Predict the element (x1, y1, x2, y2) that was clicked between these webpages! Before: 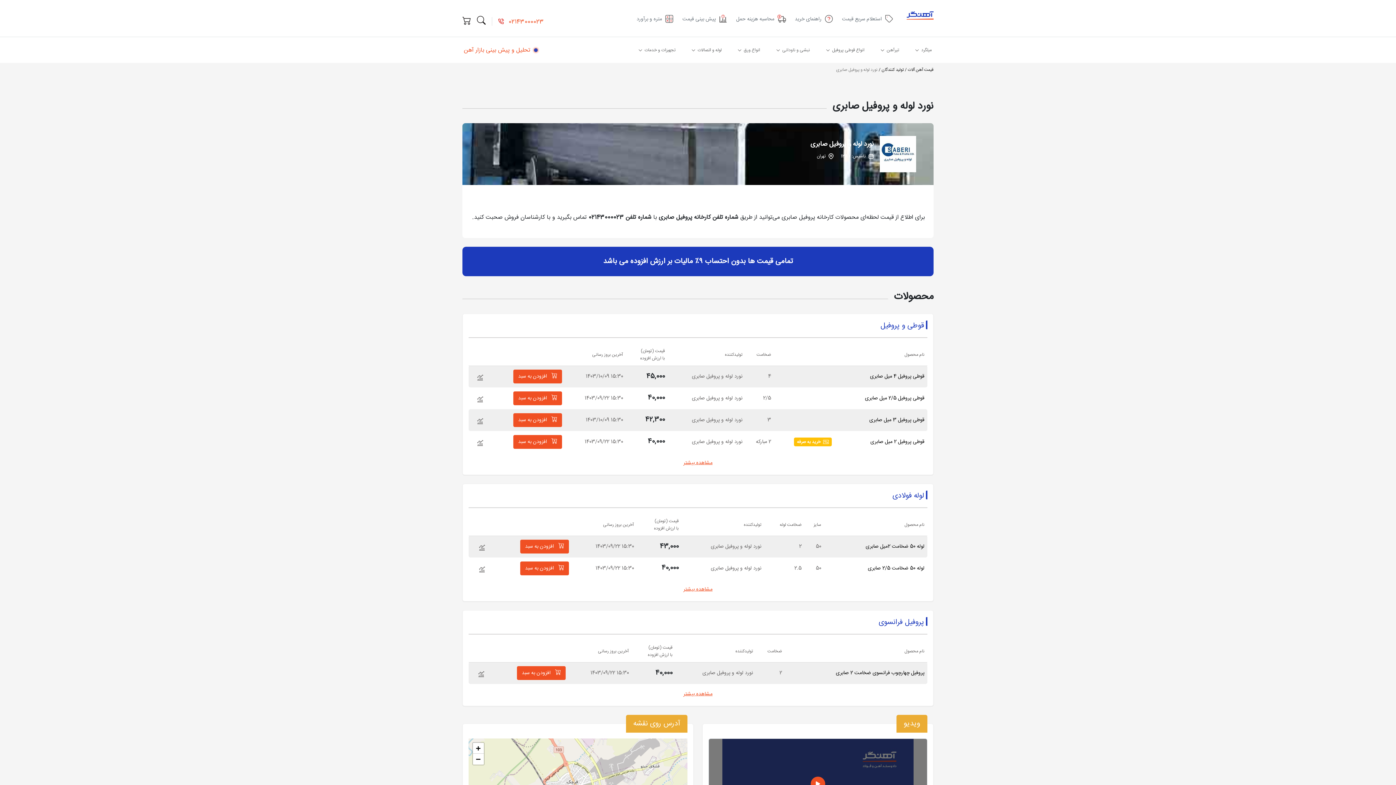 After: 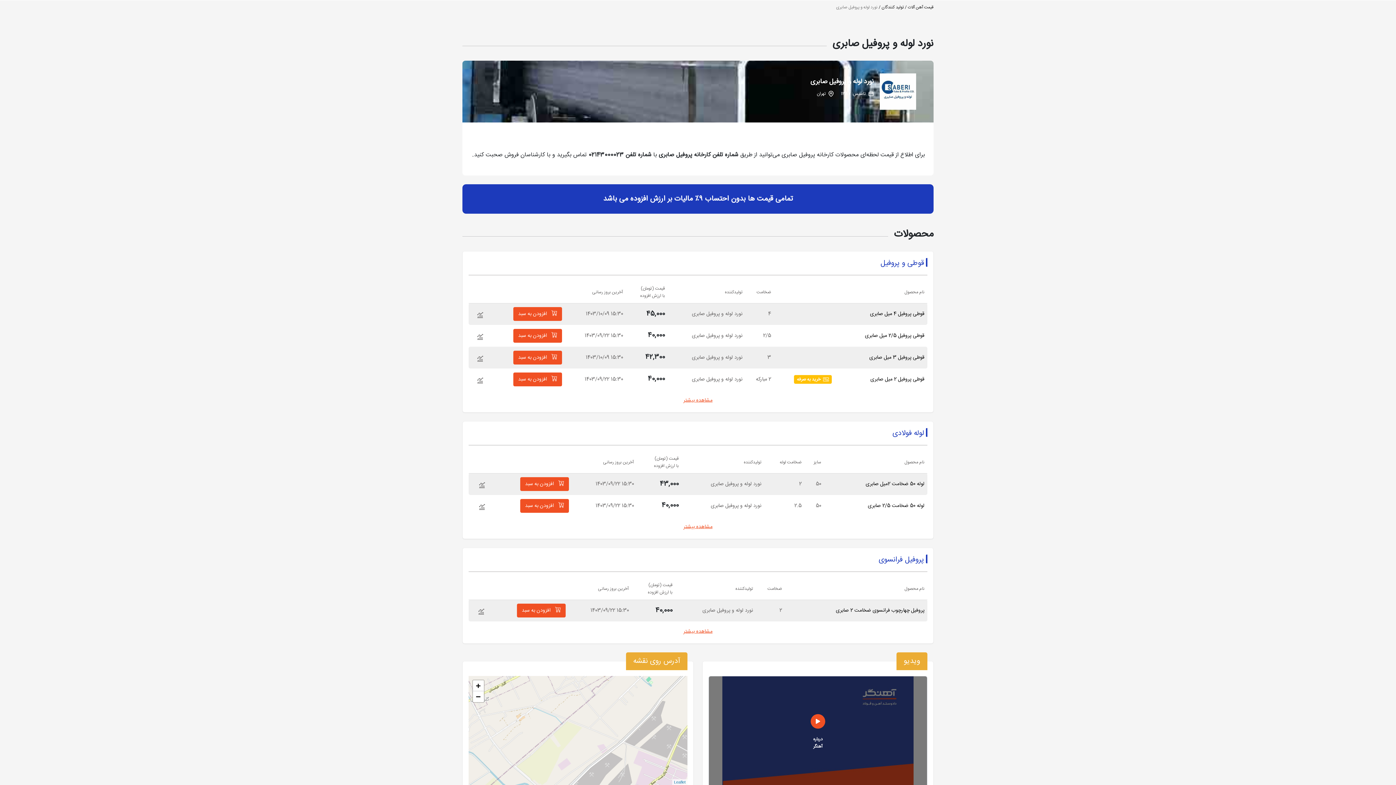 Action: bbox: (473, 743, 484, 754) label: Zoom in